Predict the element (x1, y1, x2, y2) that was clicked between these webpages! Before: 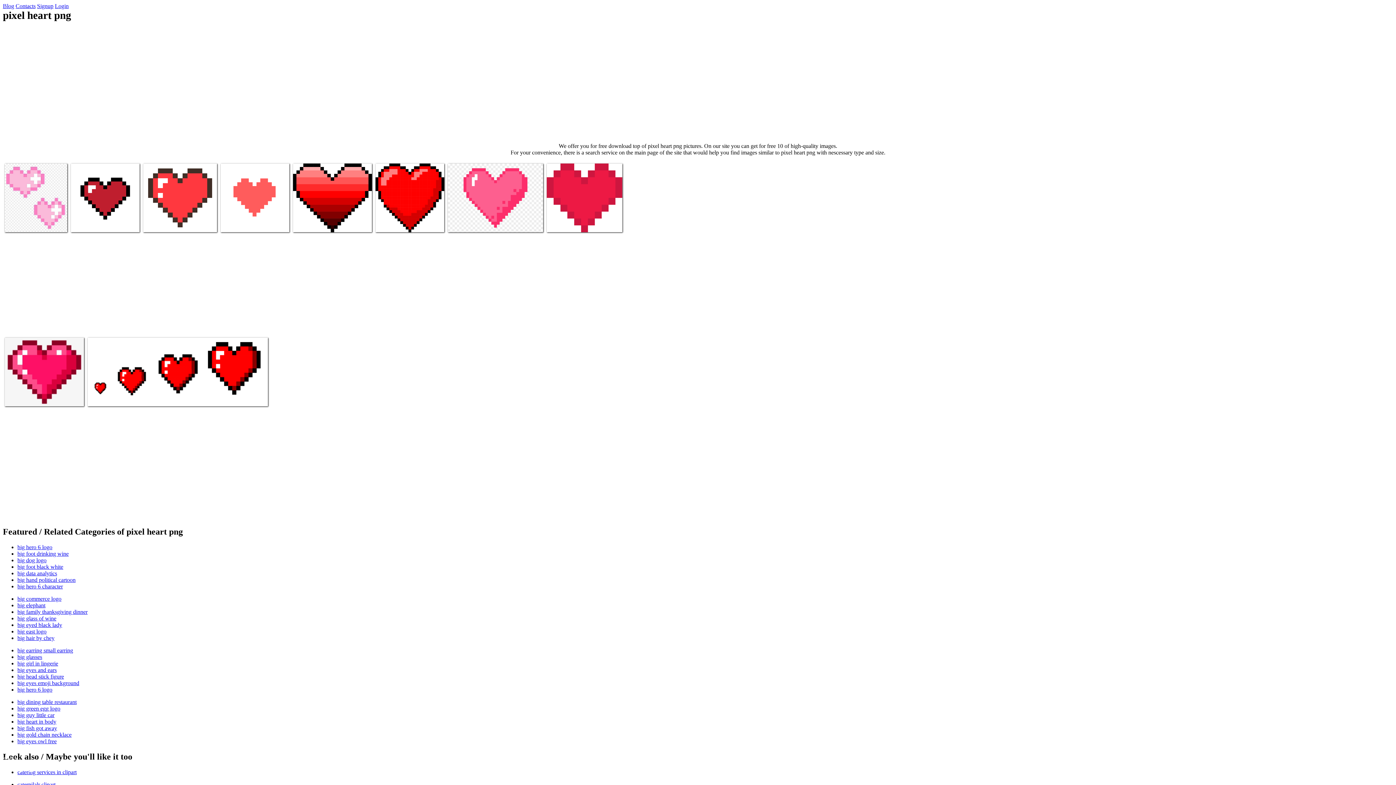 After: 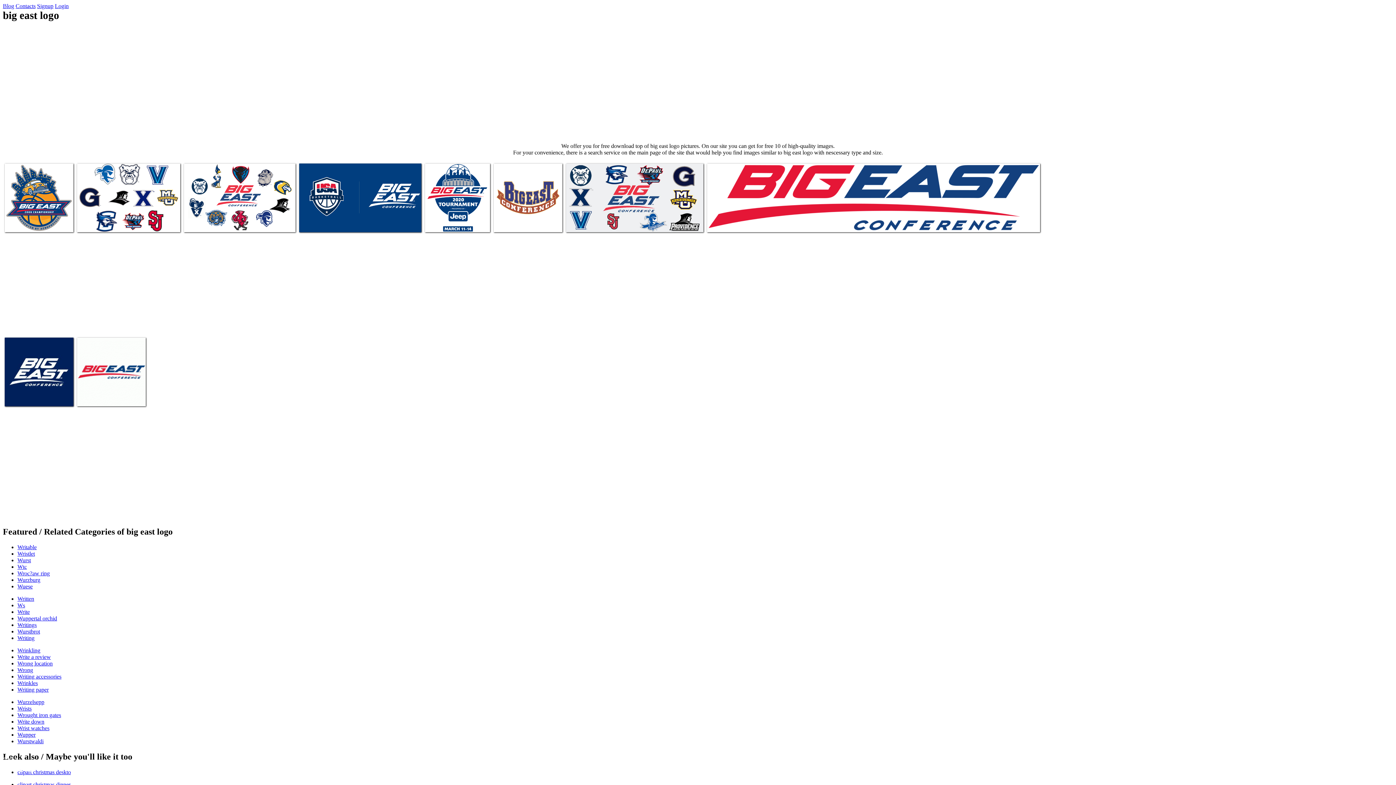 Action: label: big east logo bbox: (17, 628, 46, 635)